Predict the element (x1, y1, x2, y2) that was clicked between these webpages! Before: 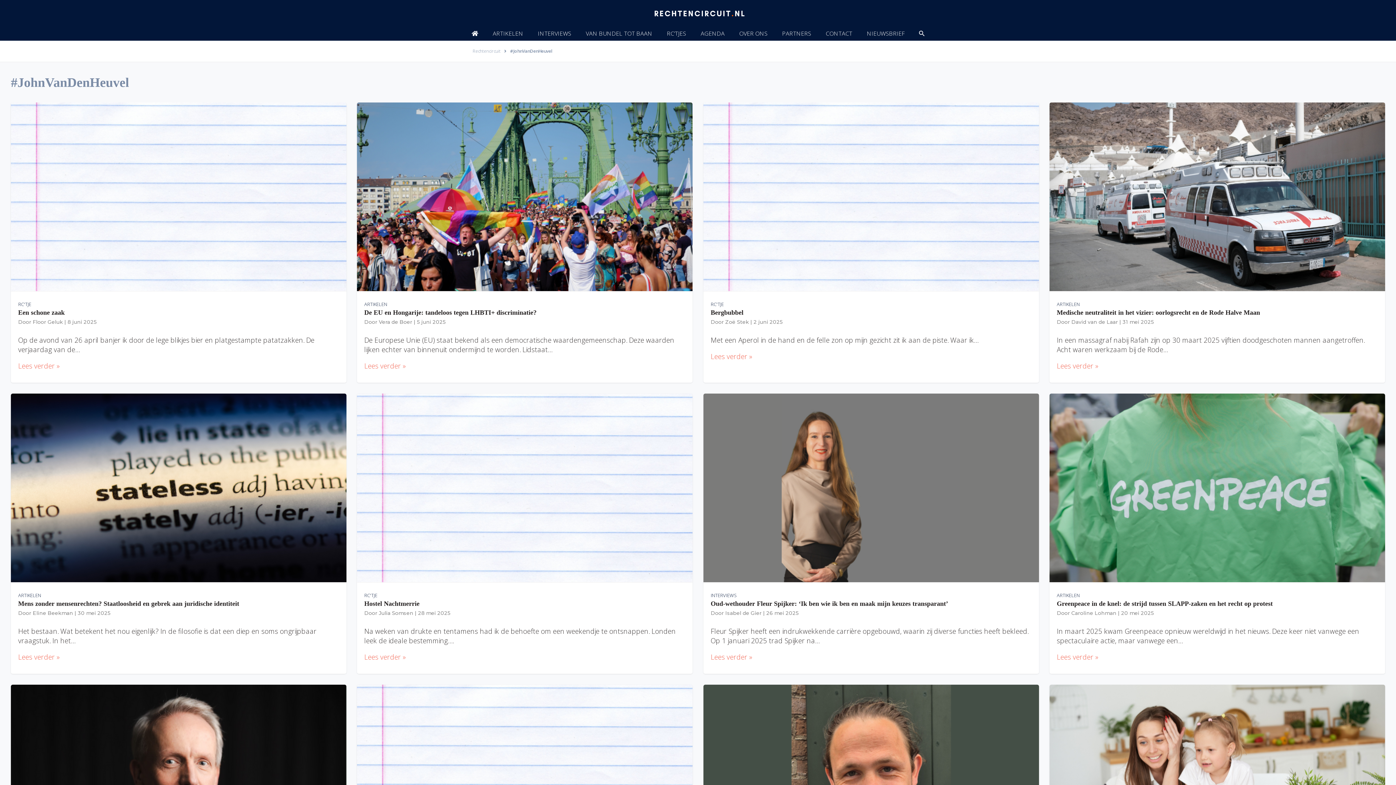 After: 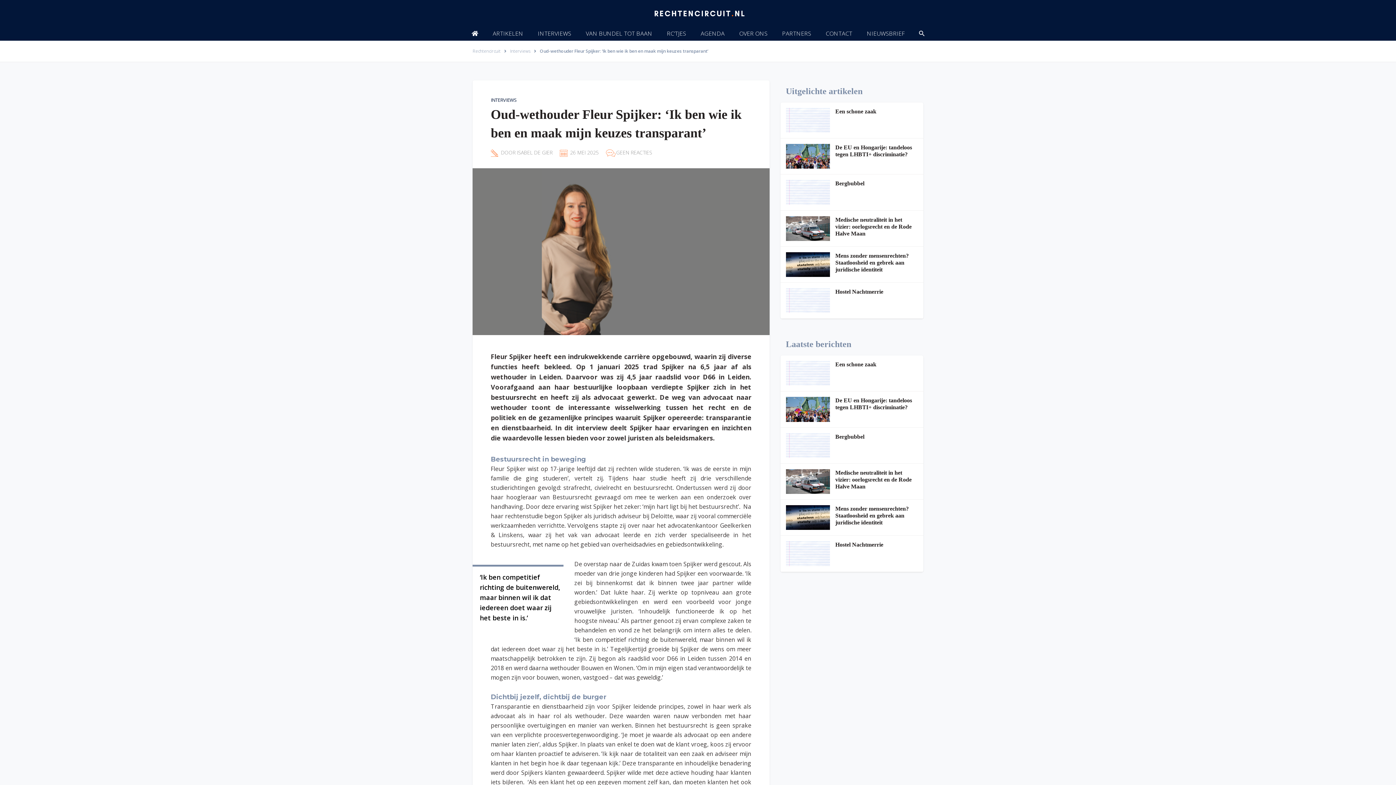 Action: bbox: (710, 652, 752, 662) label: Lees verder »